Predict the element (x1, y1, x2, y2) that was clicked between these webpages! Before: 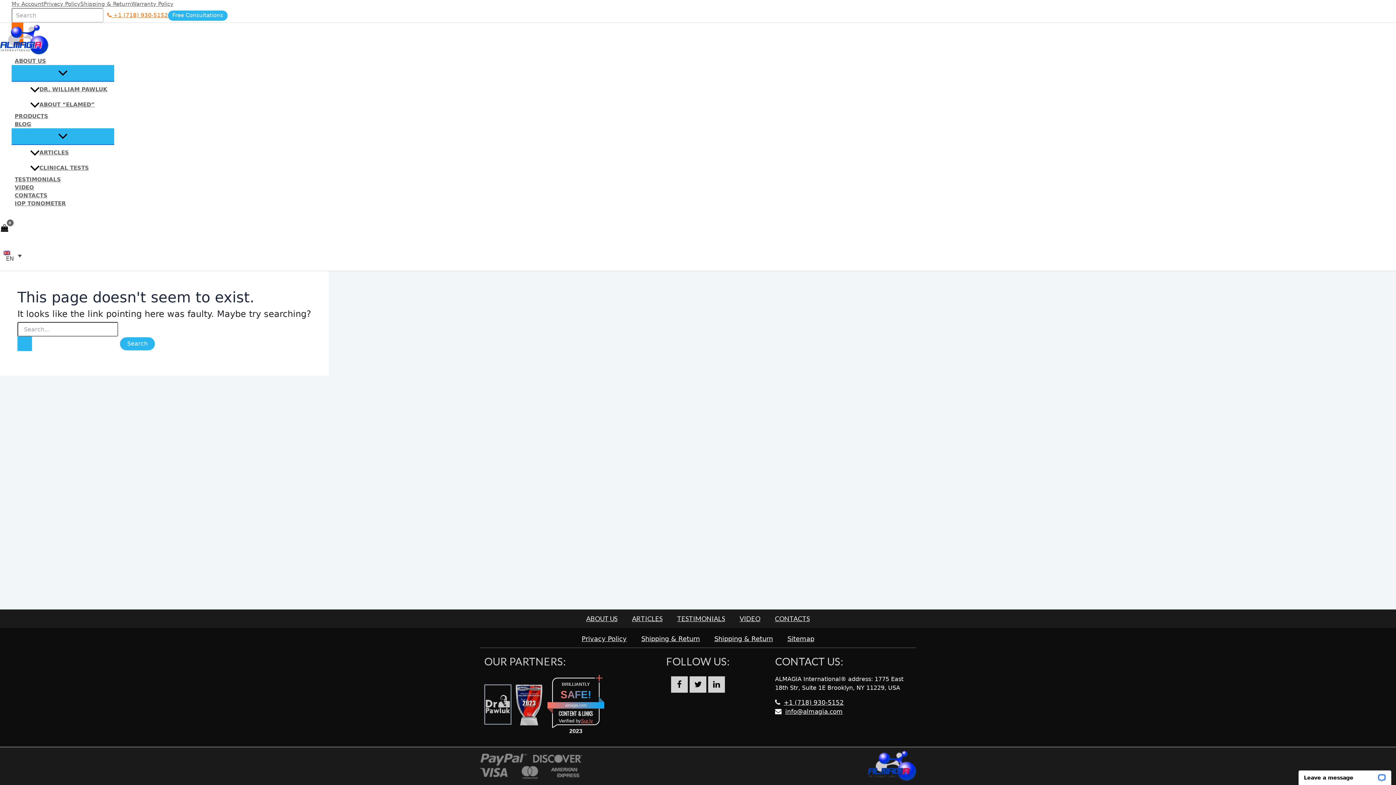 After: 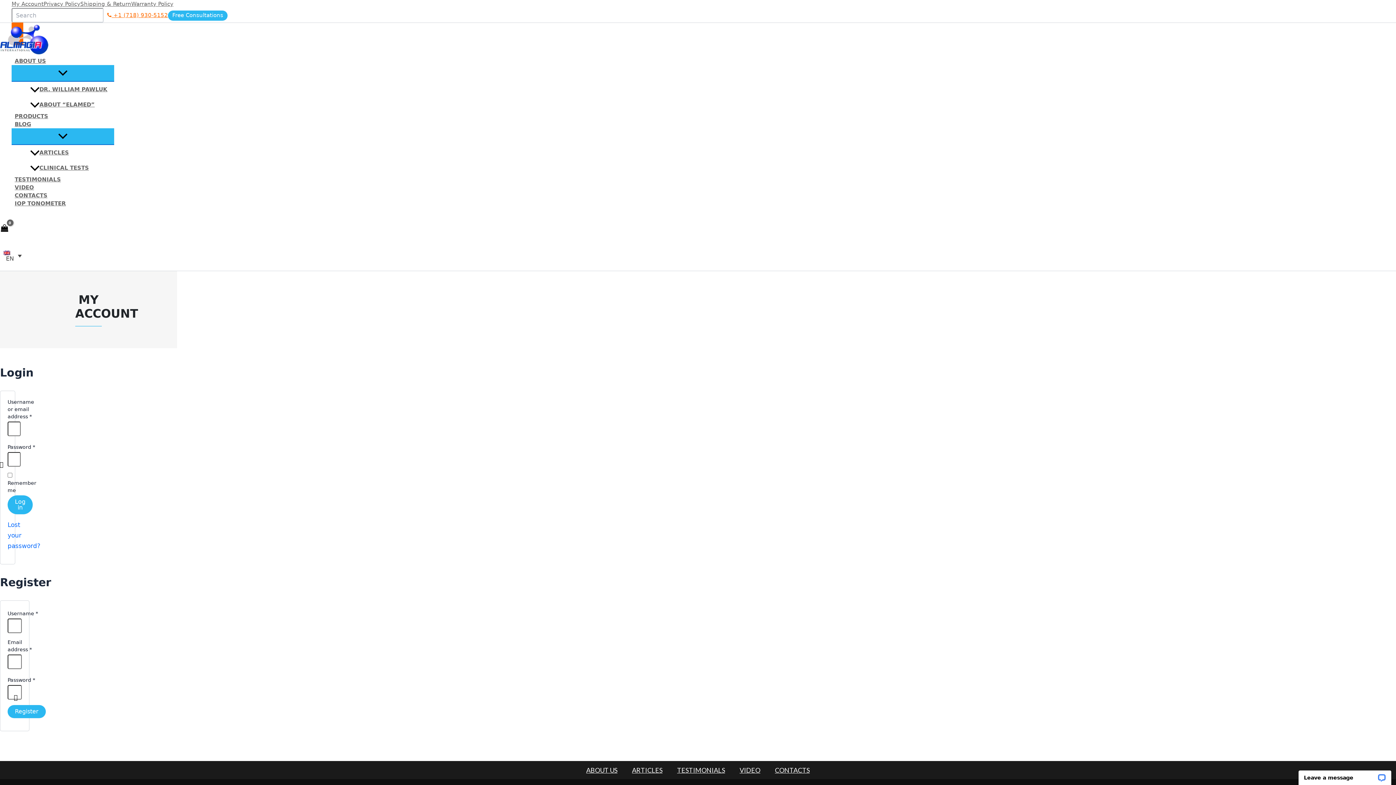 Action: label: My Account
 bbox: (11, 0, 43, 7)